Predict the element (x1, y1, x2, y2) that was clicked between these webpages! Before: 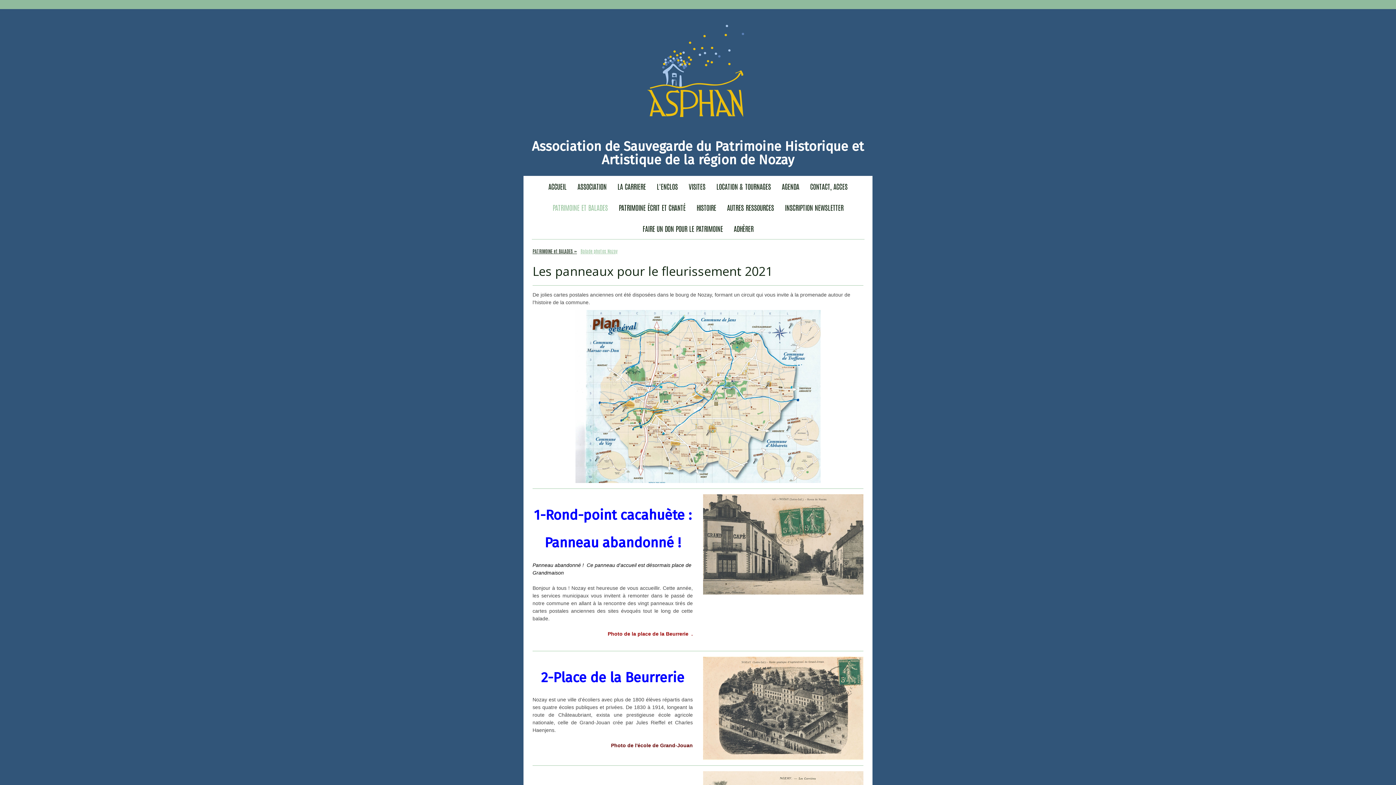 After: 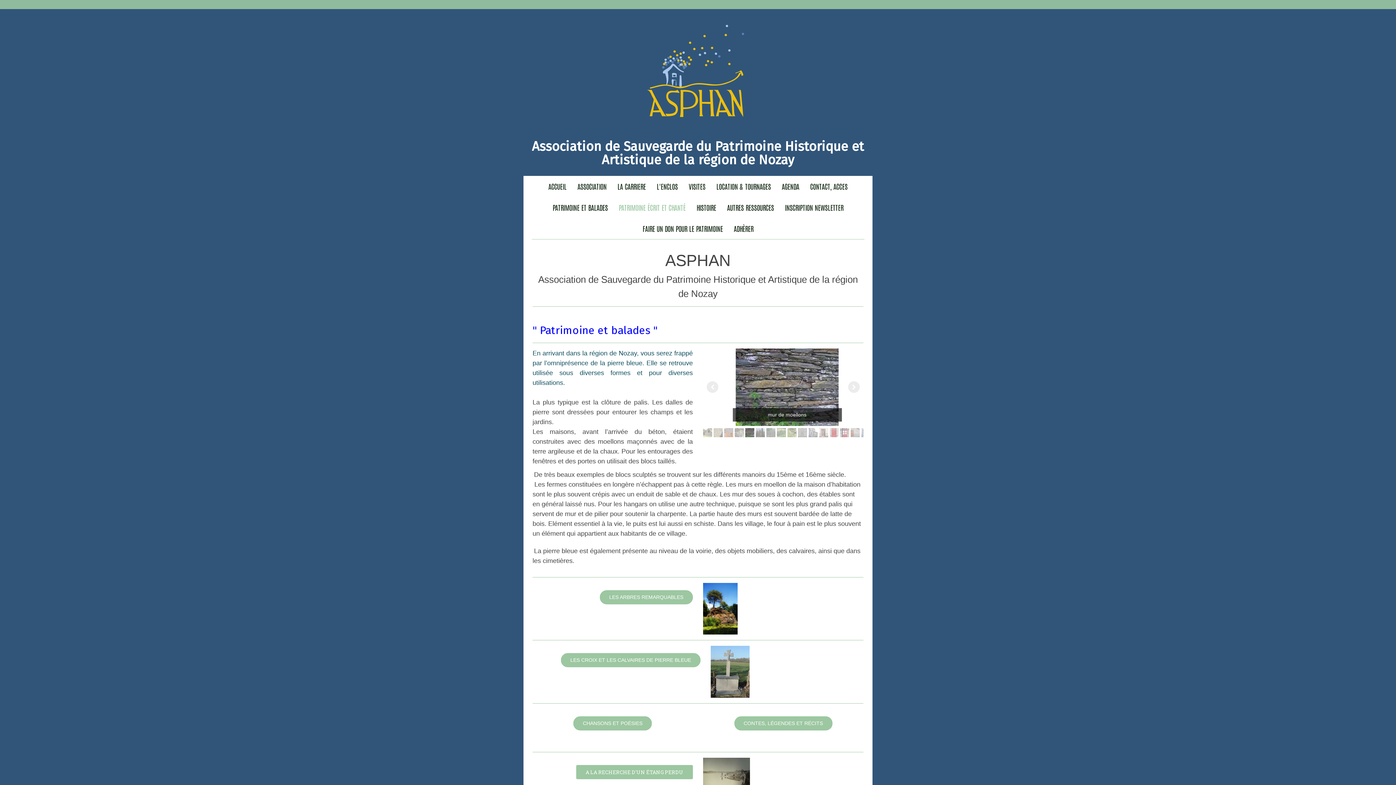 Action: label: PATRIMOINE ÉCRIT ET CHANTÉ bbox: (613, 197, 691, 218)